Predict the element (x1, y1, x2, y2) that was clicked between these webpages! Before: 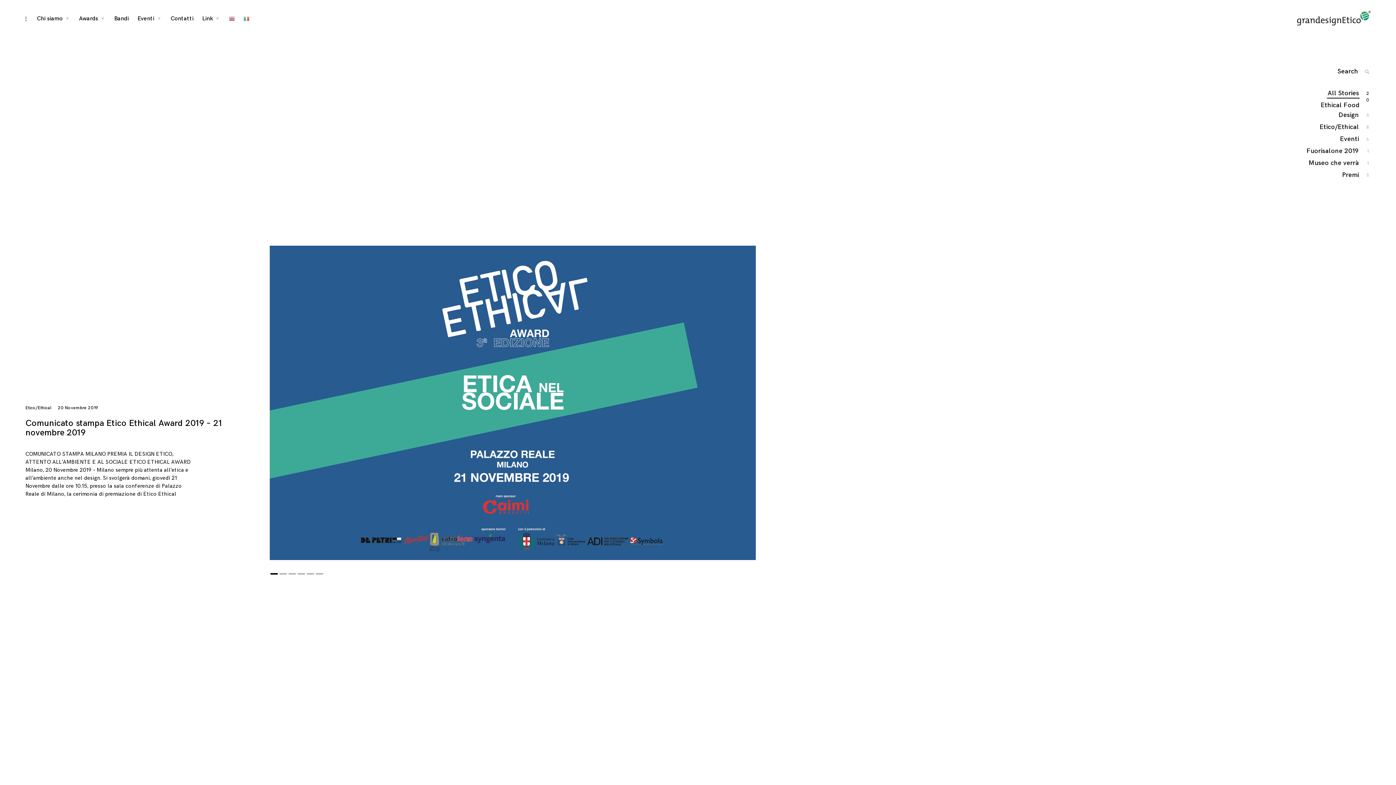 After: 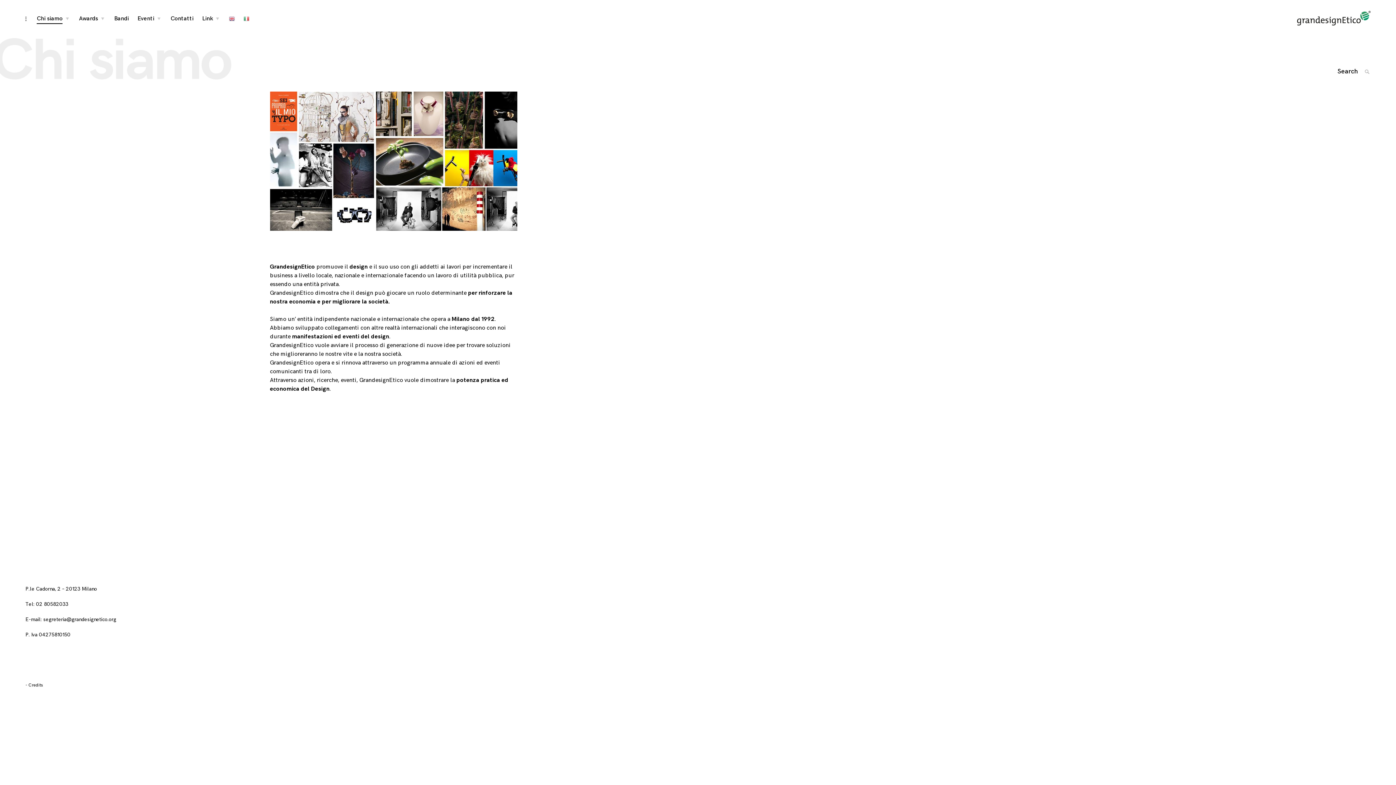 Action: label: Chi siamo bbox: (36, 14, 62, 23)